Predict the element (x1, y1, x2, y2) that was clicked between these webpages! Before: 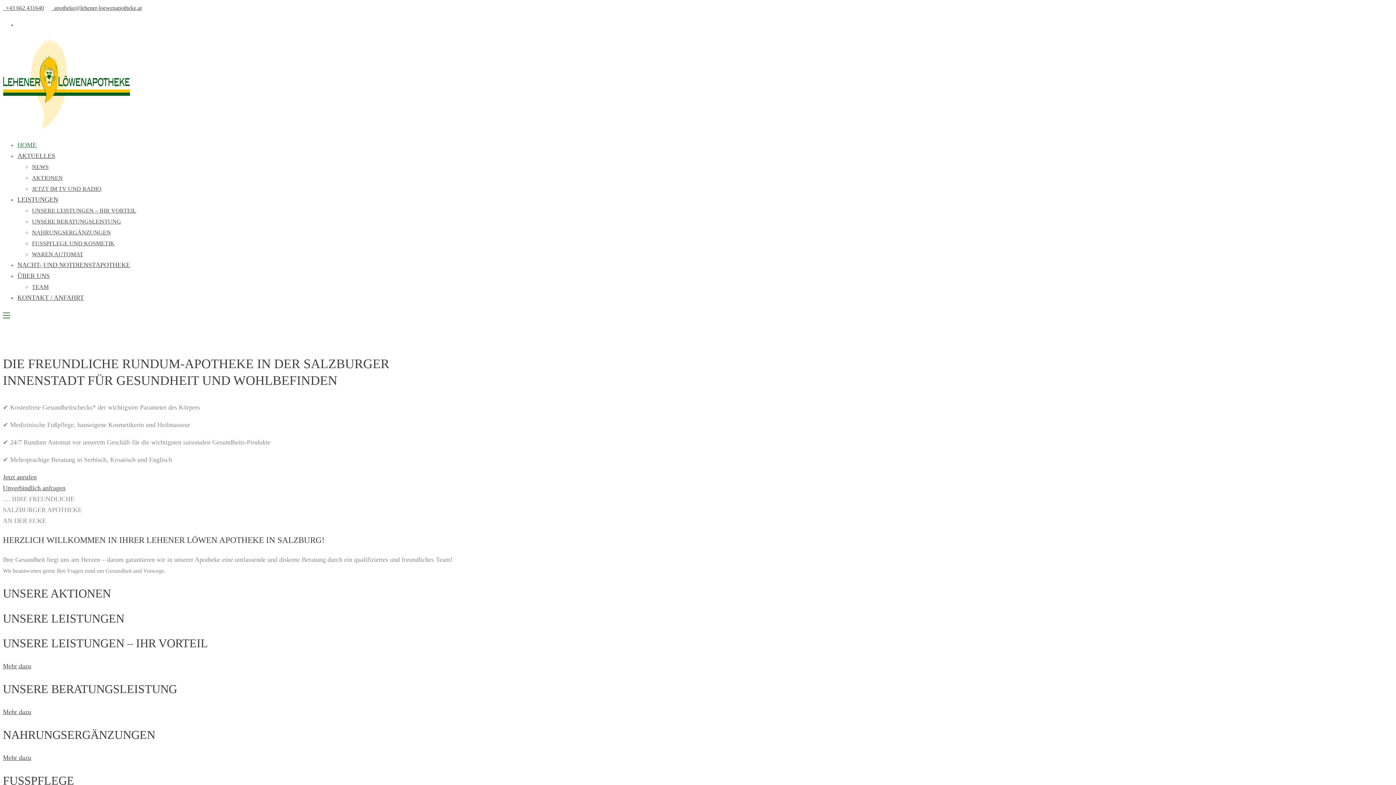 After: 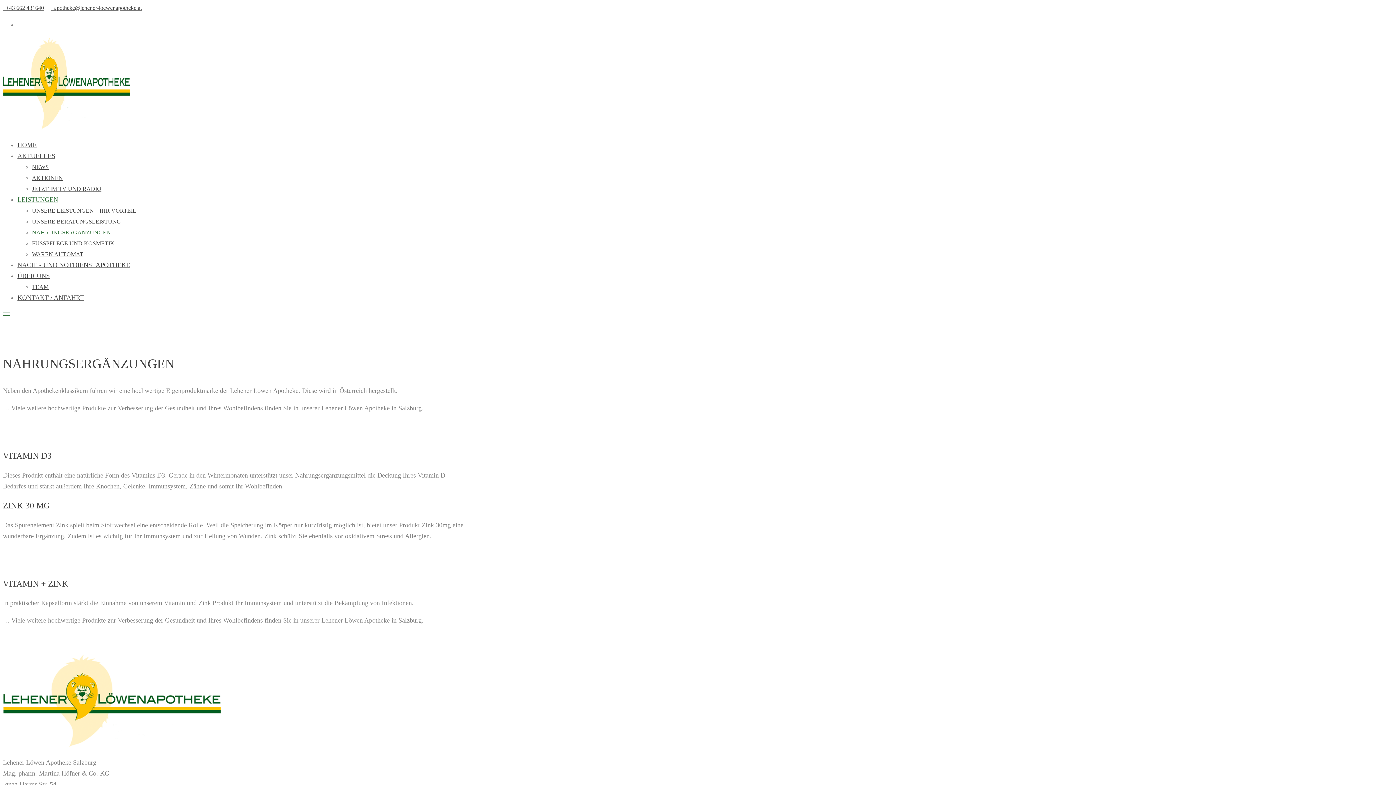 Action: label: NAHRUNGSERGÄNZUNGEN bbox: (32, 229, 110, 236)